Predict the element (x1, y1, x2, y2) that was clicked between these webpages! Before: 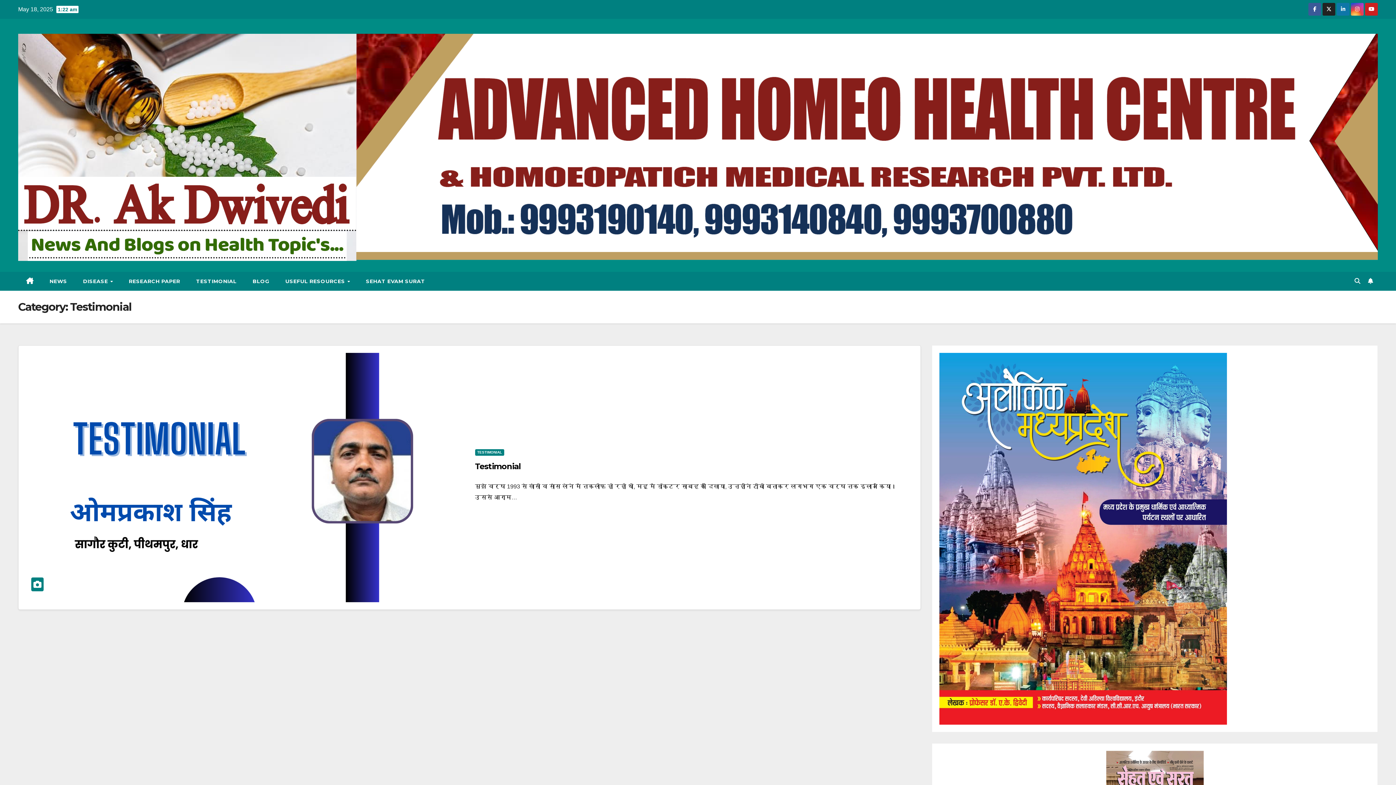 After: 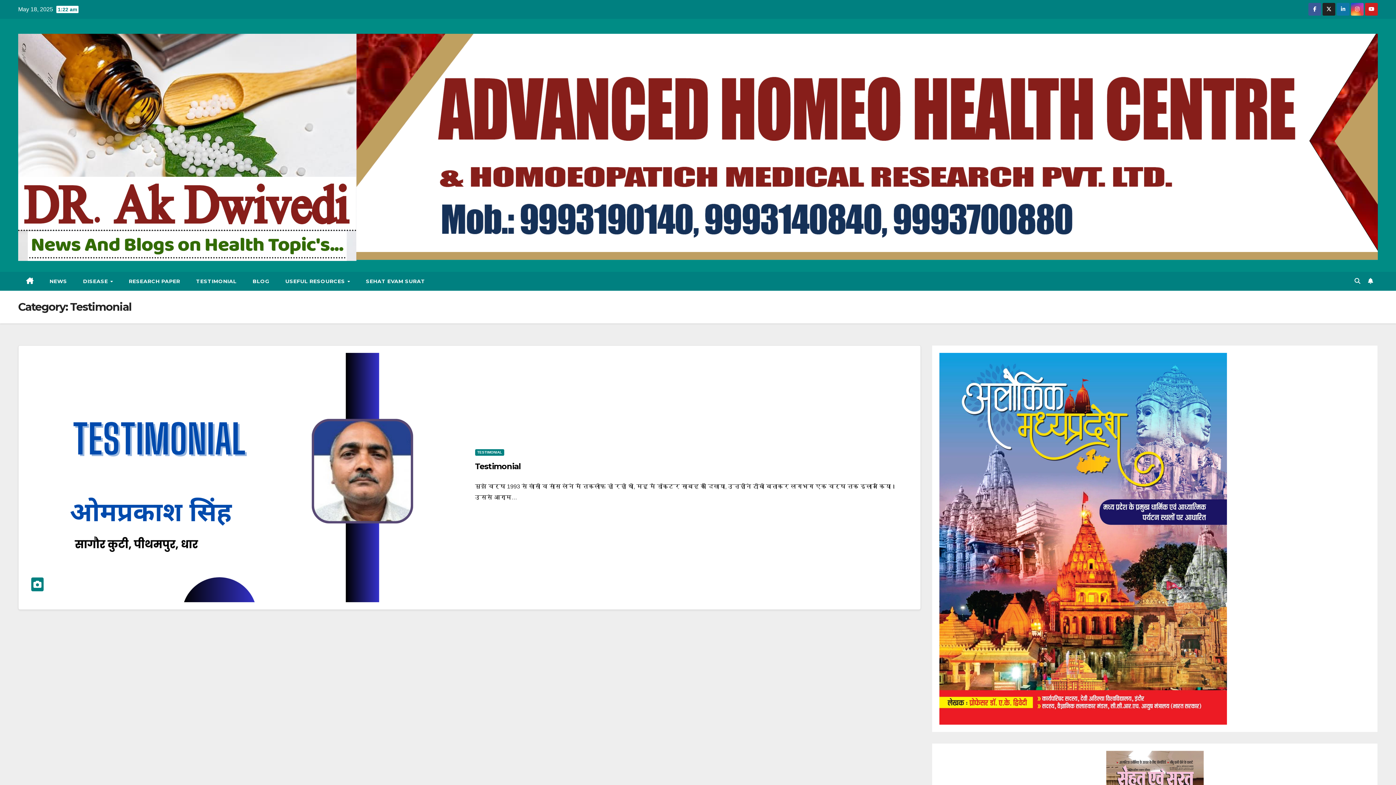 Action: bbox: (1365, 6, 1378, 12)